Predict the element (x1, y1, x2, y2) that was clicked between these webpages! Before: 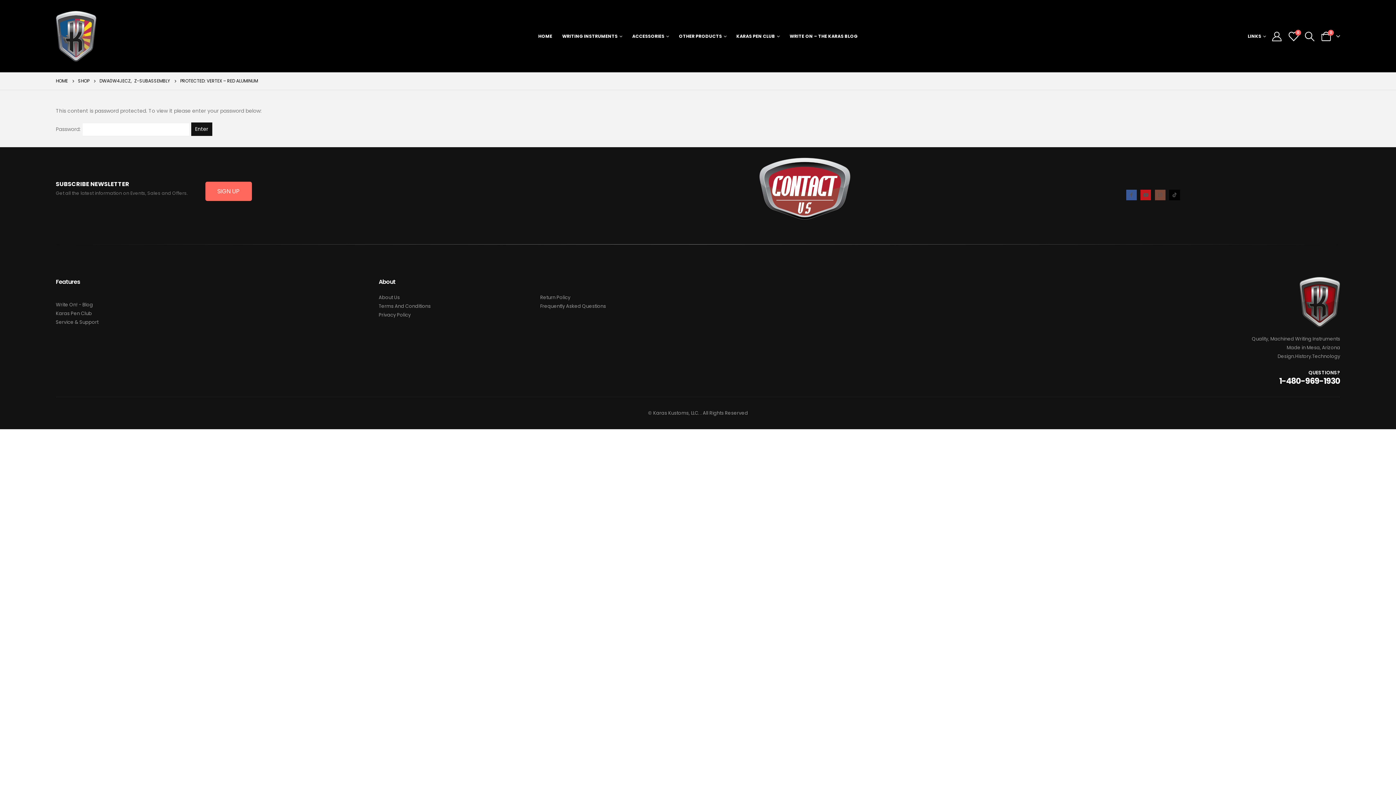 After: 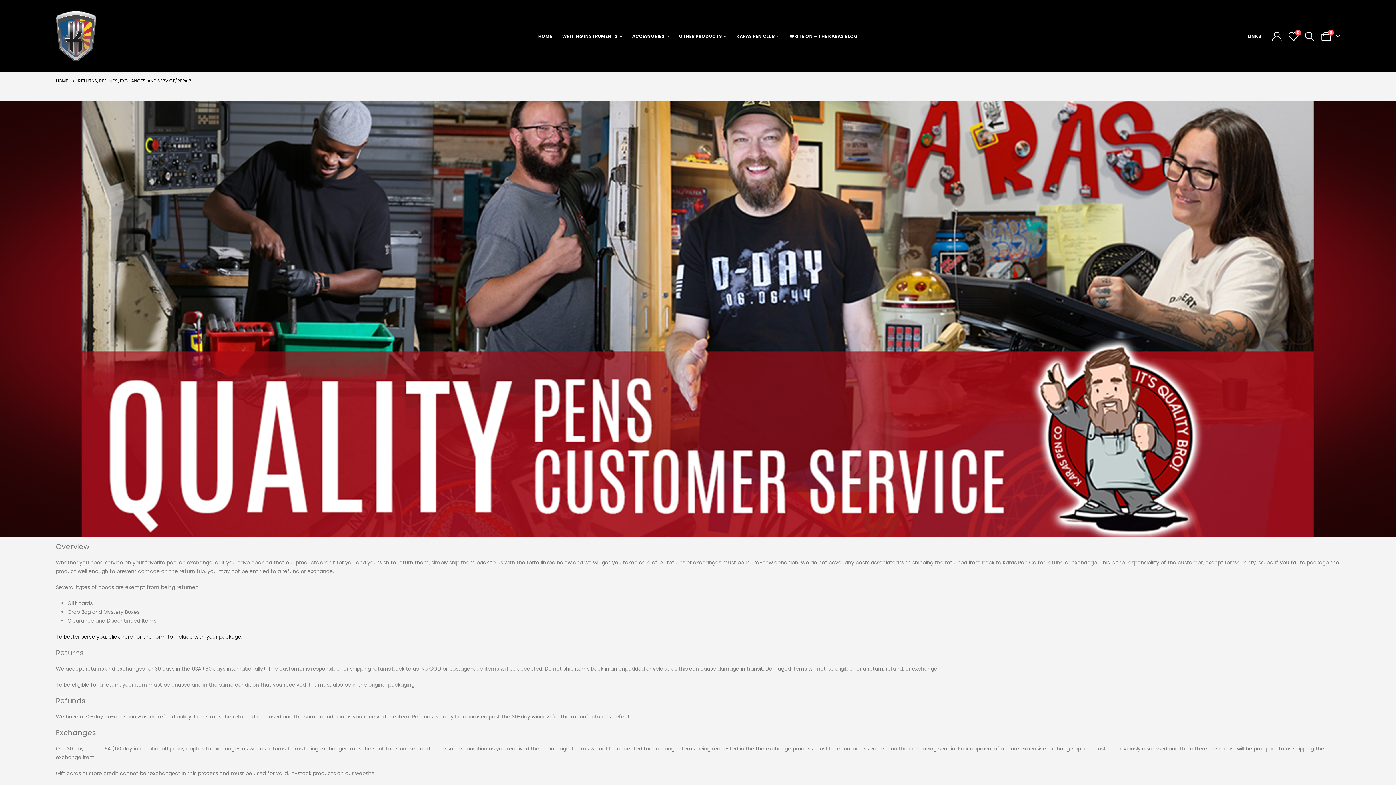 Action: label: Service & Support bbox: (55, 318, 371, 326)